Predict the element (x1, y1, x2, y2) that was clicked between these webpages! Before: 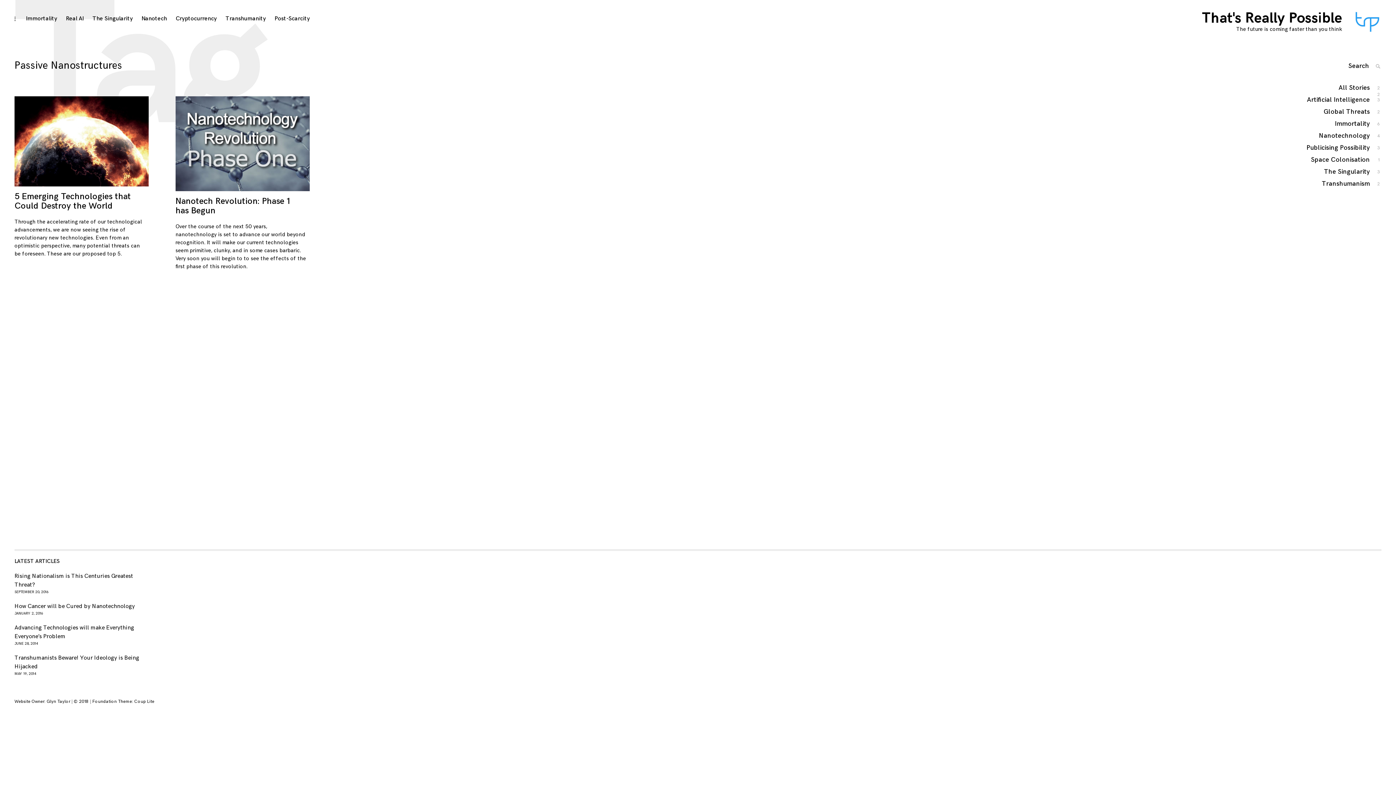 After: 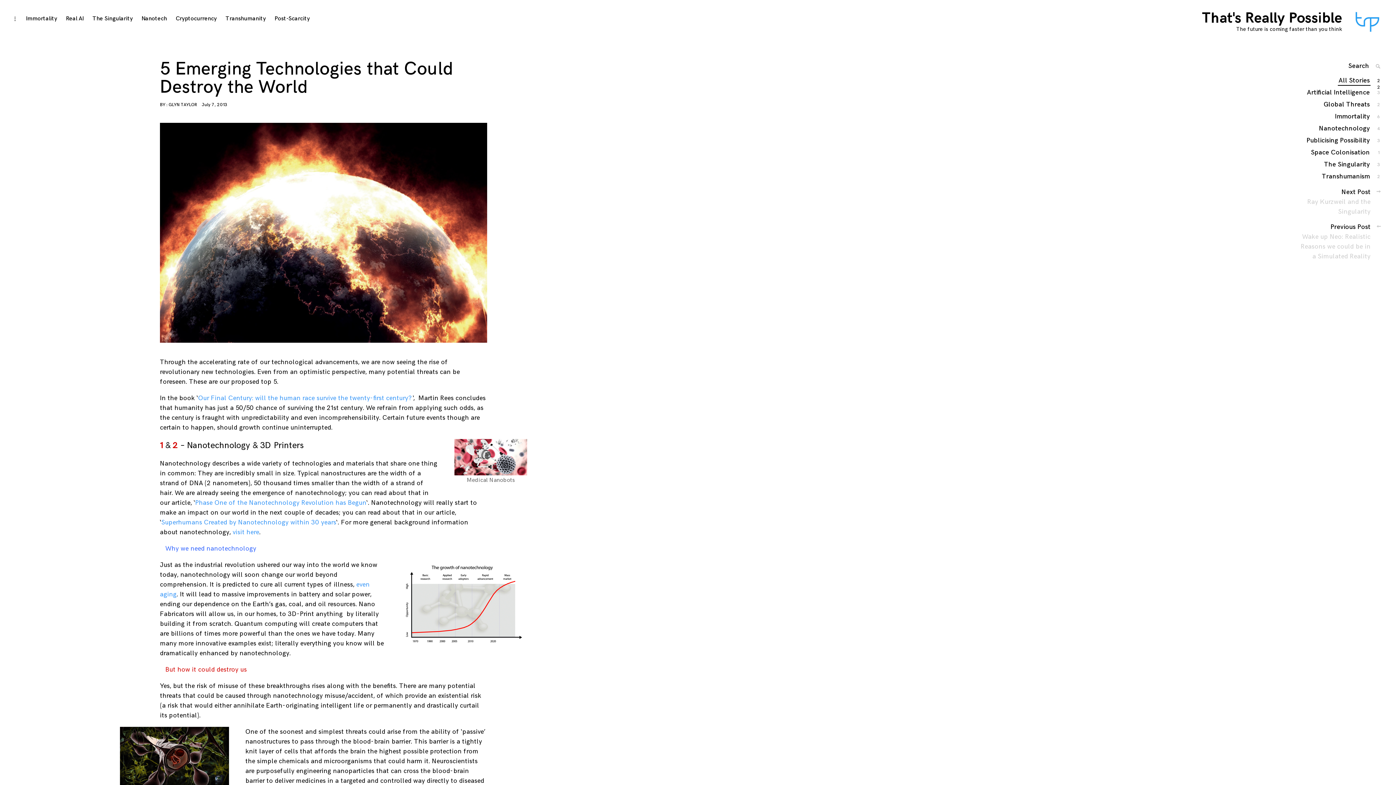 Action: bbox: (14, 191, 130, 211) label: 5 Emerging Technologies that Could Destroy the World